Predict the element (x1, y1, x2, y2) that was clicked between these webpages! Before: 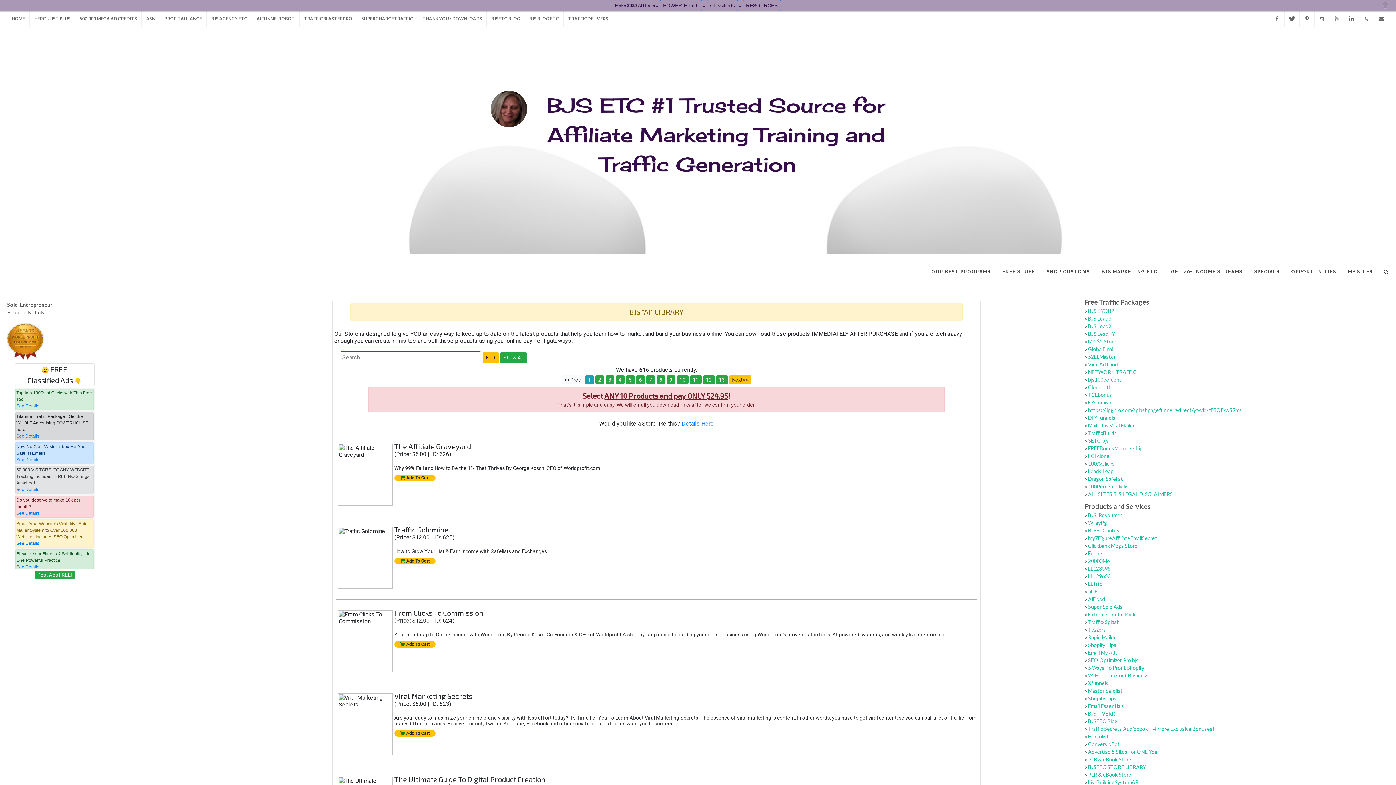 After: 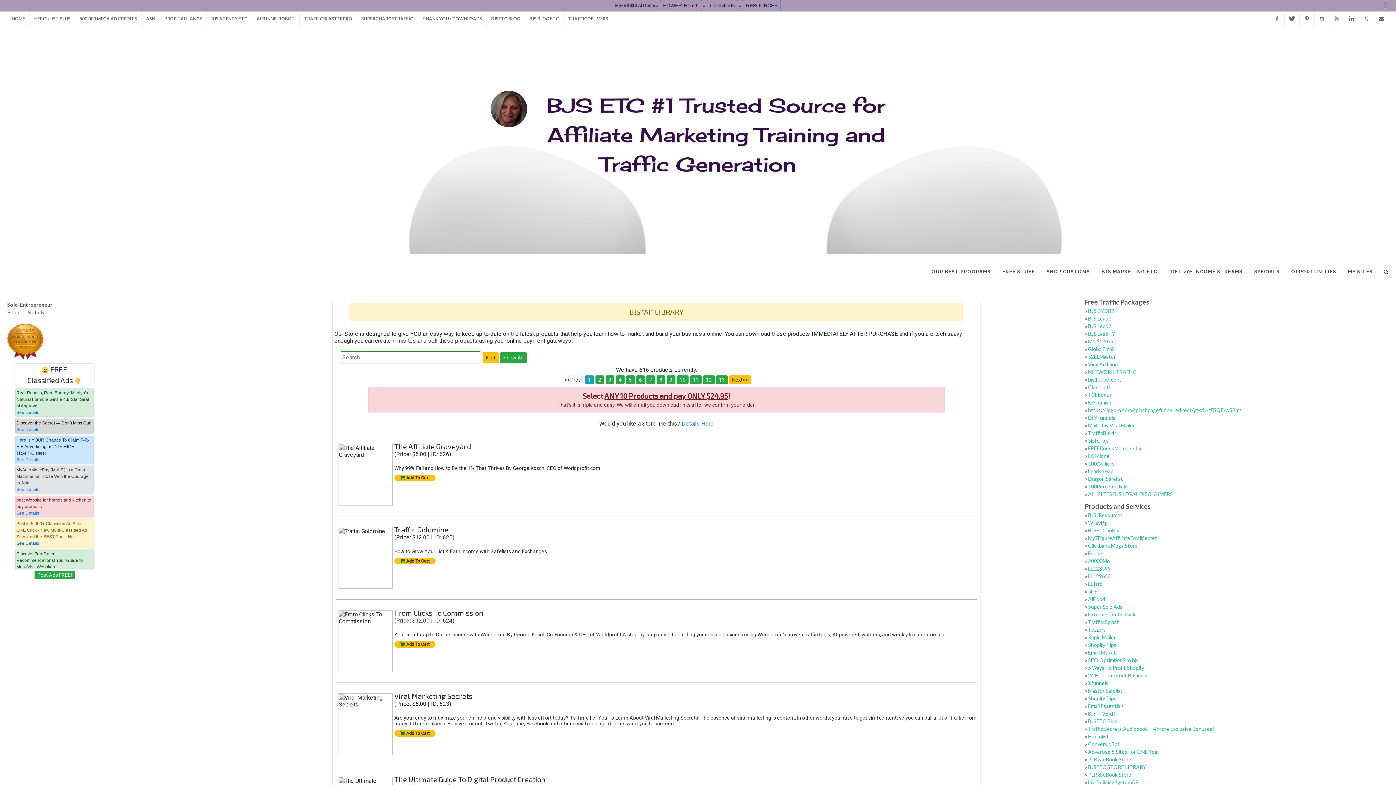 Action: bbox: (1088, 611, 1135, 617) label: Extreme Traffic Pack